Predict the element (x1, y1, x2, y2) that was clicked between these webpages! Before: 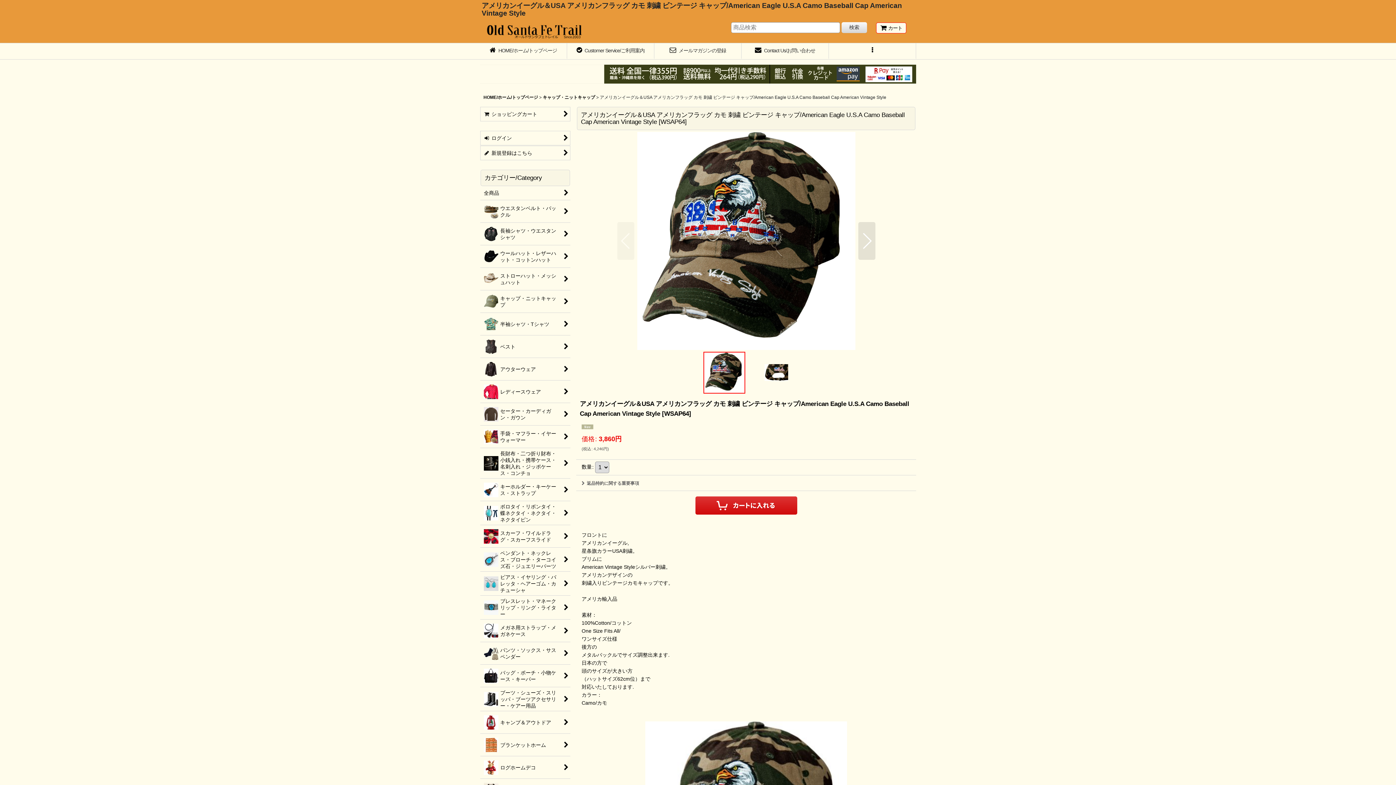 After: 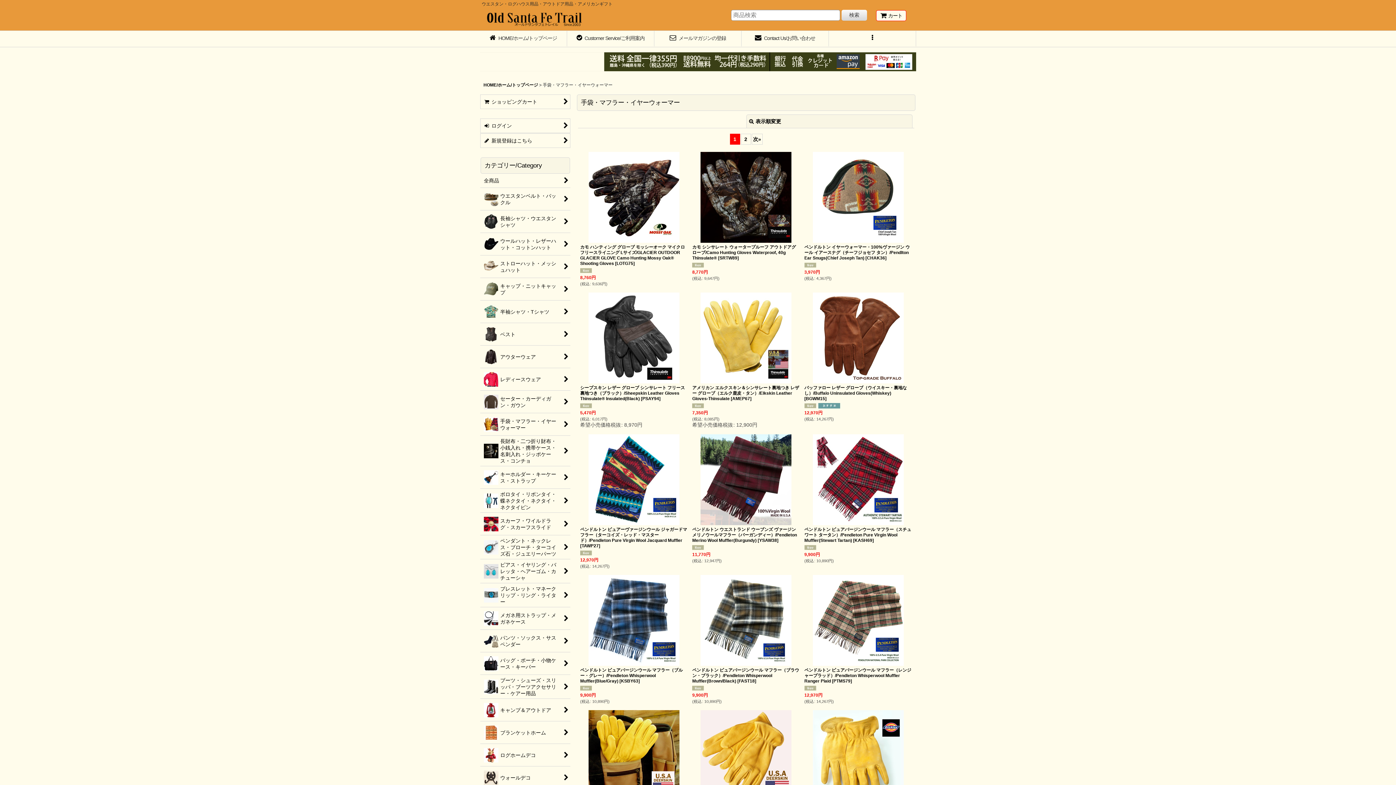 Action: bbox: (480, 426, 570, 448) label: 手袋・マフラー・イヤーウォーマー